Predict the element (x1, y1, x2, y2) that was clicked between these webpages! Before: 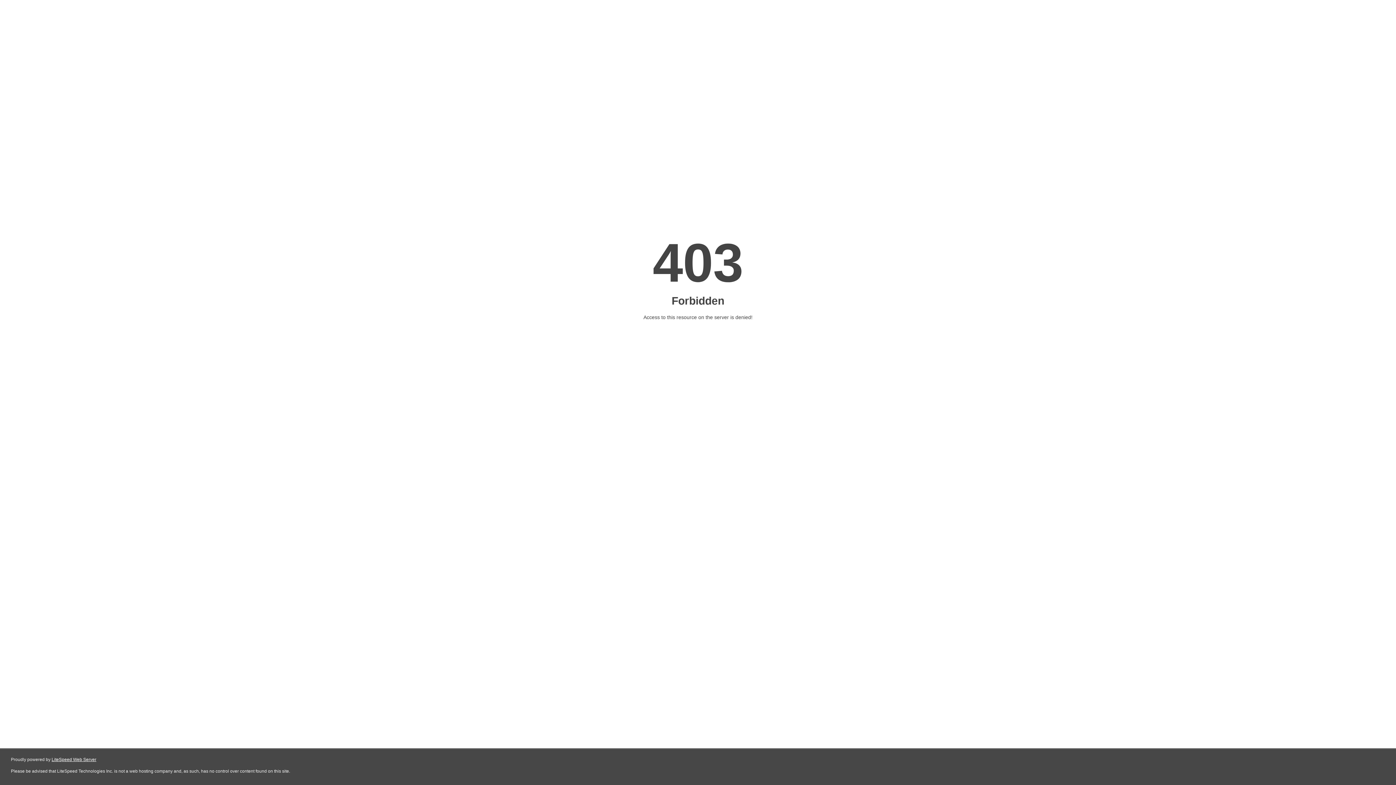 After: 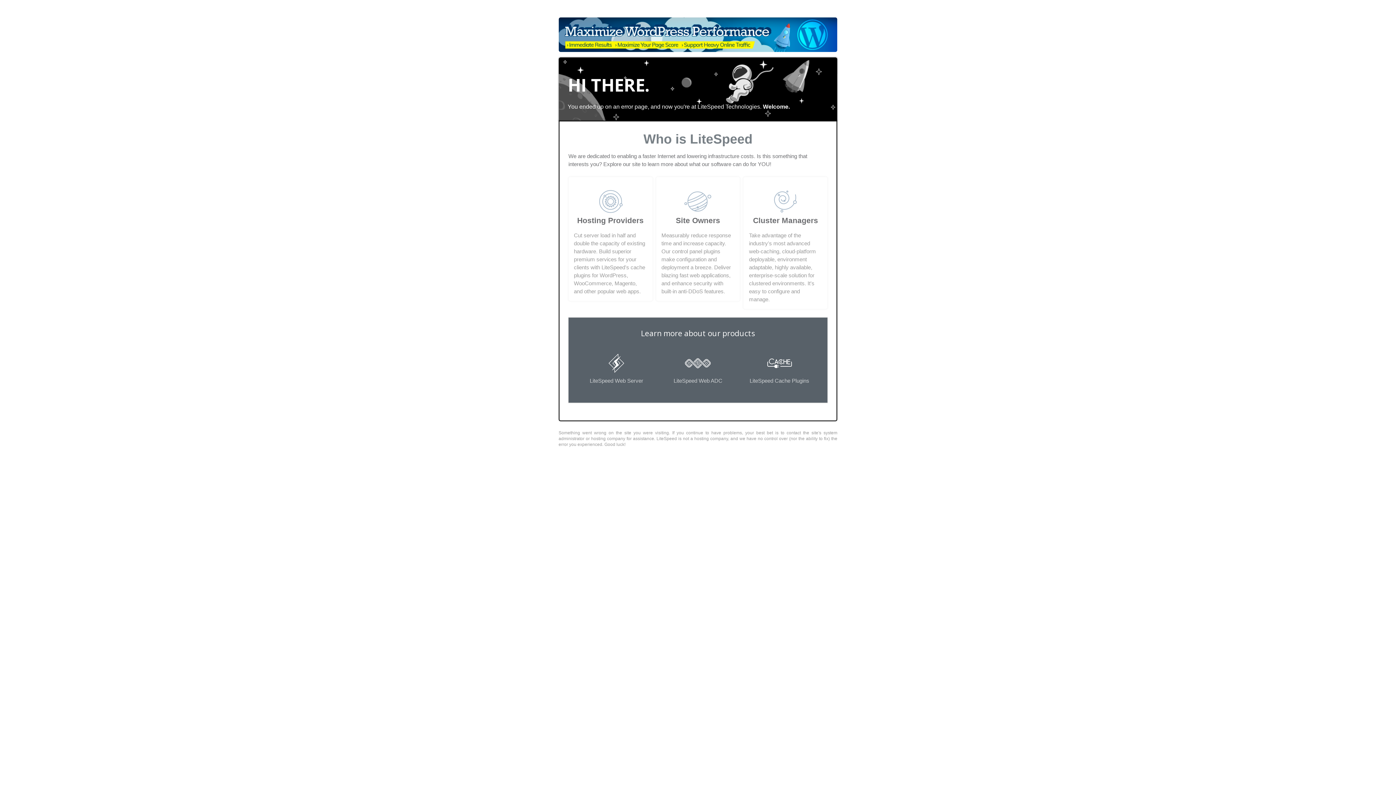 Action: label: LiteSpeed Web Server bbox: (51, 757, 96, 762)